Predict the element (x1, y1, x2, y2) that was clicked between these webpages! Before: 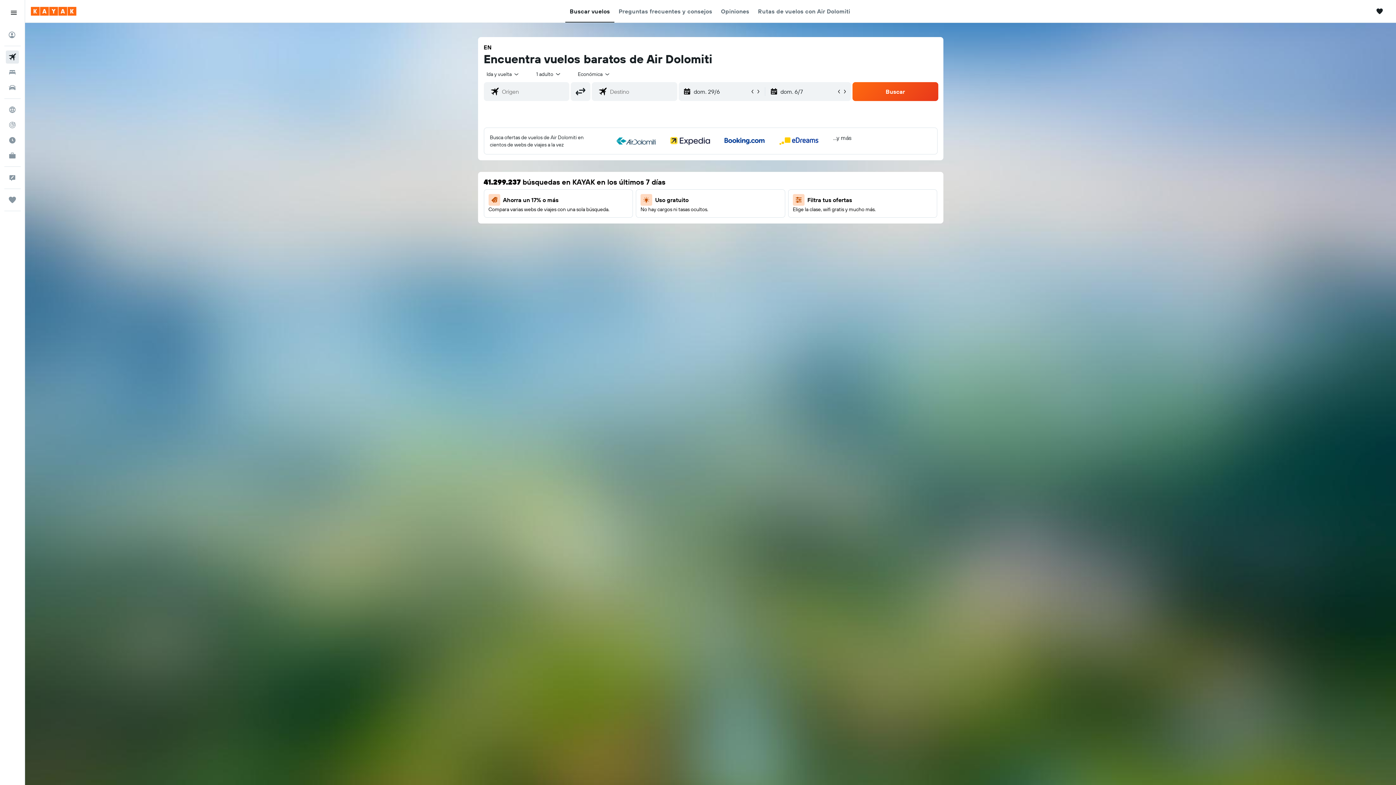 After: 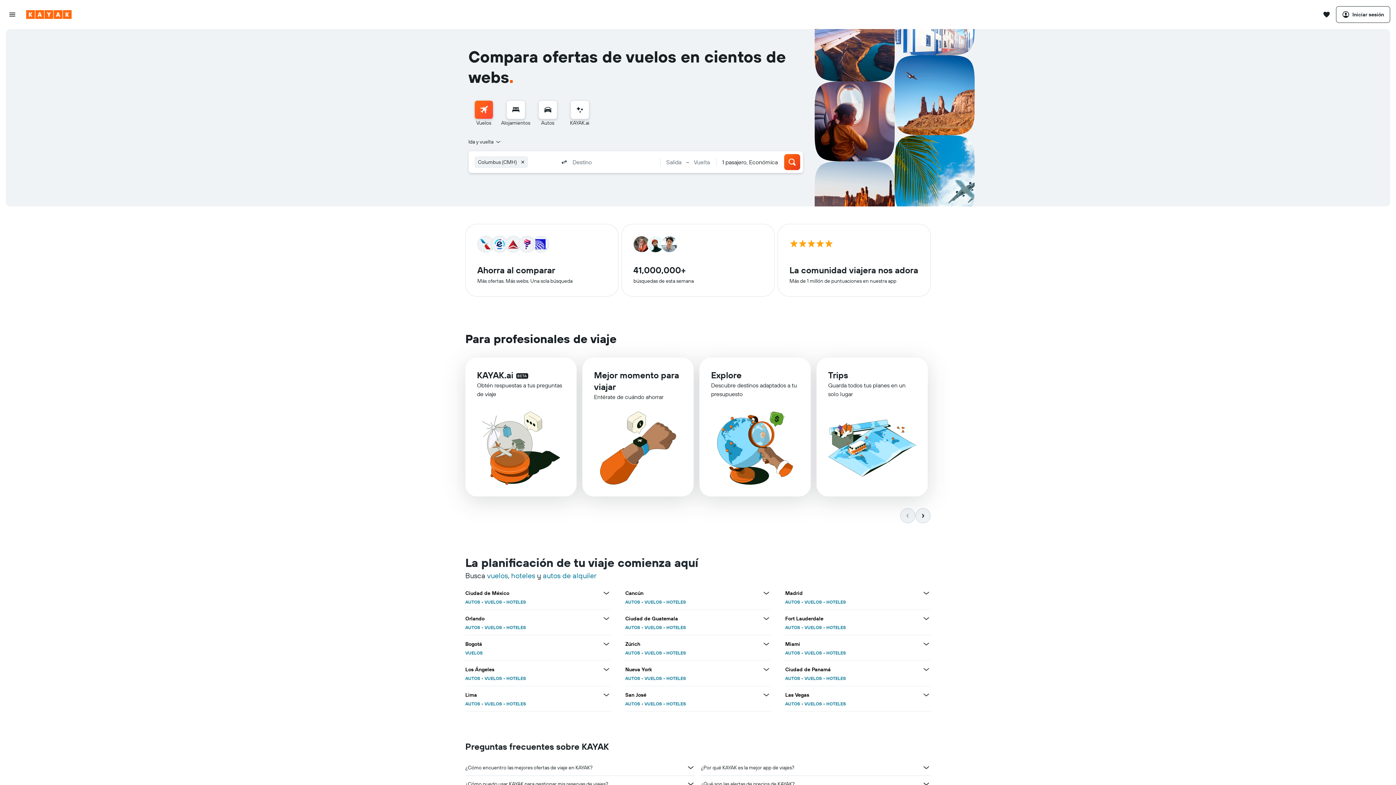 Action: bbox: (30, 6, 76, 15) label: Ir a la página principal de kayak